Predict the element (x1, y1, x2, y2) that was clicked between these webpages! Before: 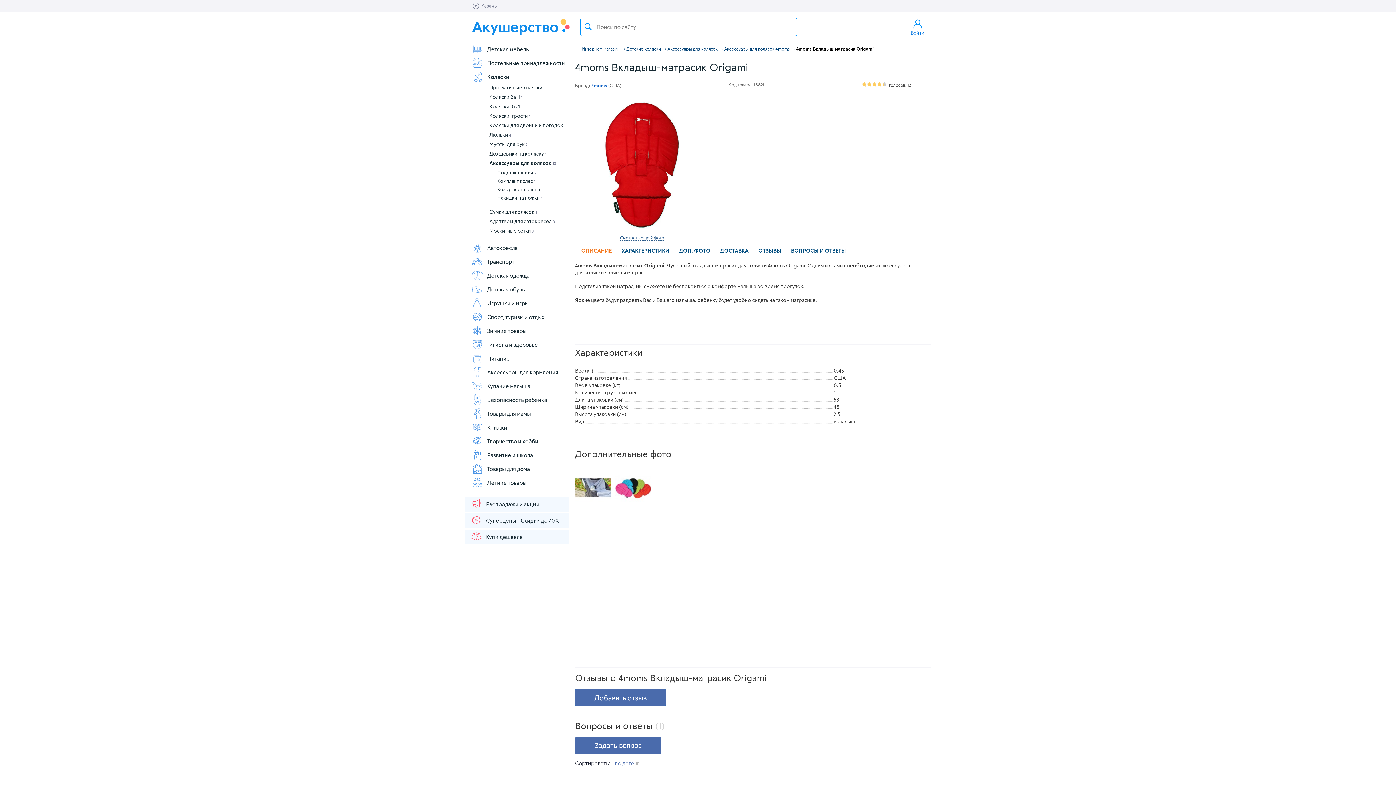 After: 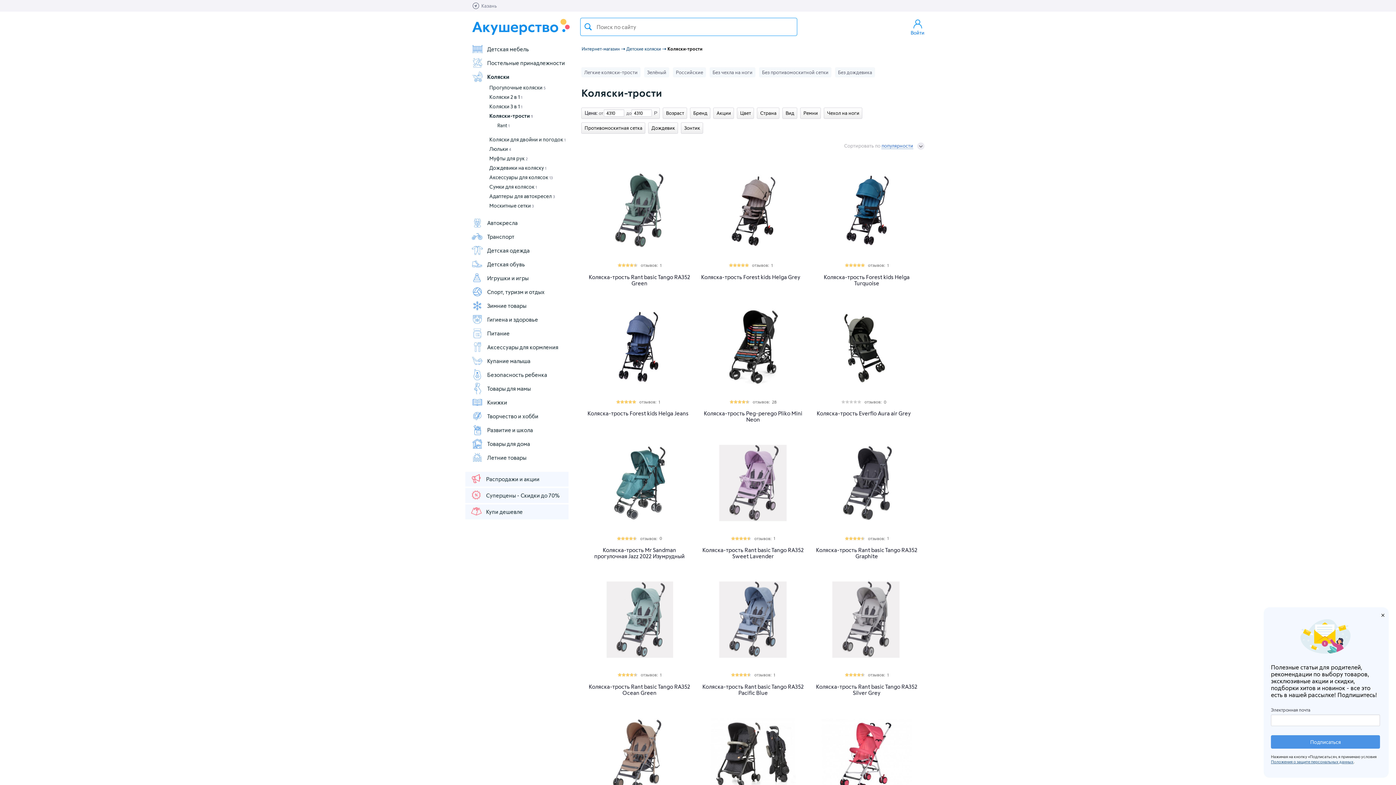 Action: bbox: (489, 112, 530, 118) label: Коляски-трости 1